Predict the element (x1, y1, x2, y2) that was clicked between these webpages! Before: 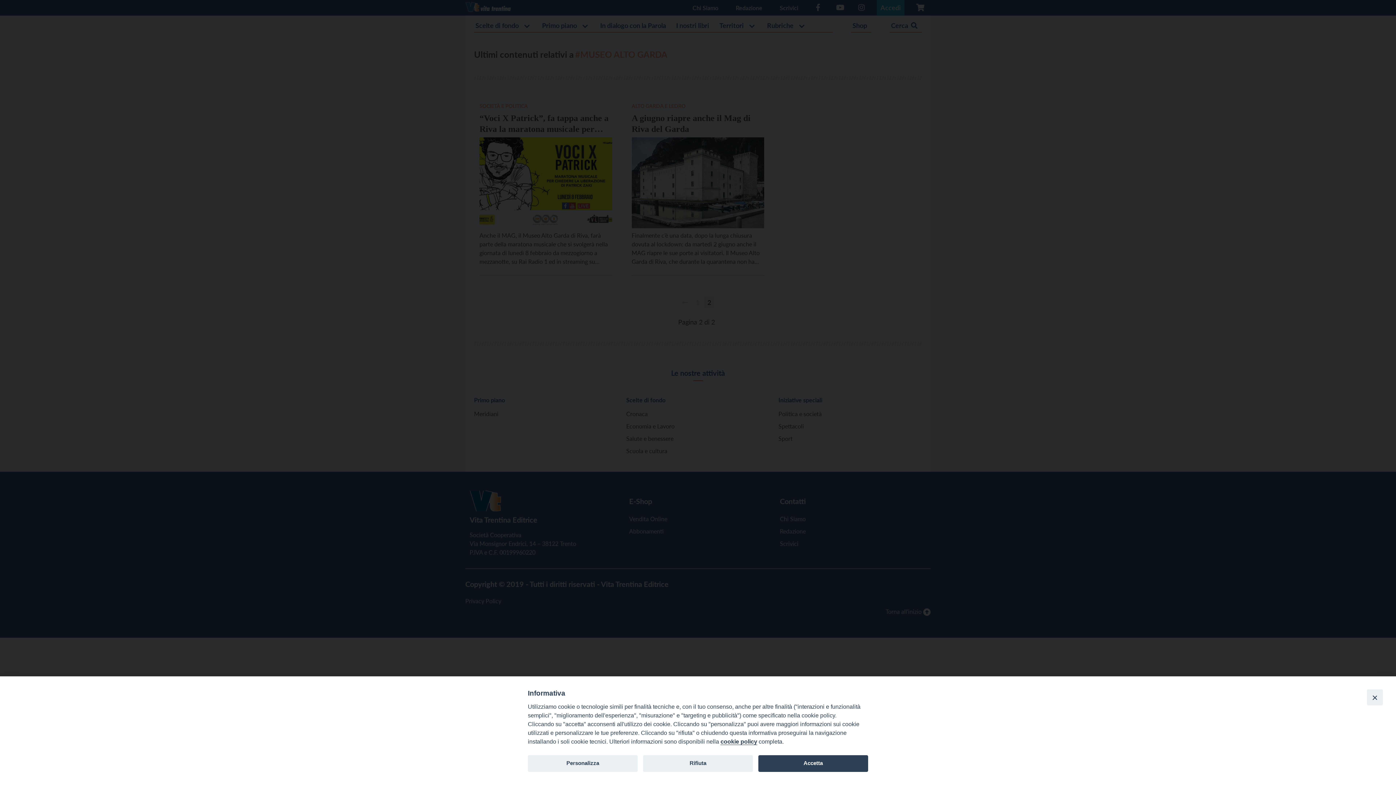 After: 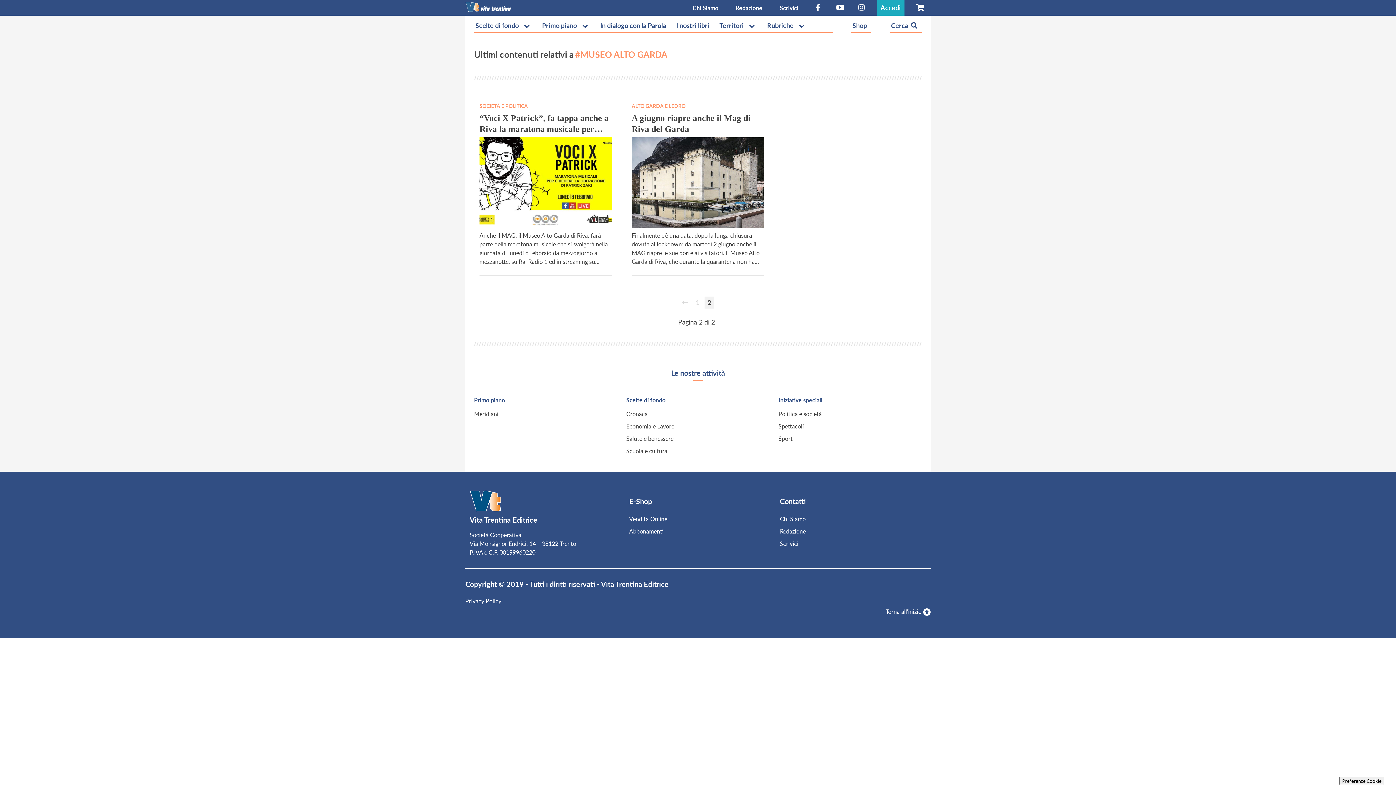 Action: bbox: (758, 755, 868, 772) label: Accetta